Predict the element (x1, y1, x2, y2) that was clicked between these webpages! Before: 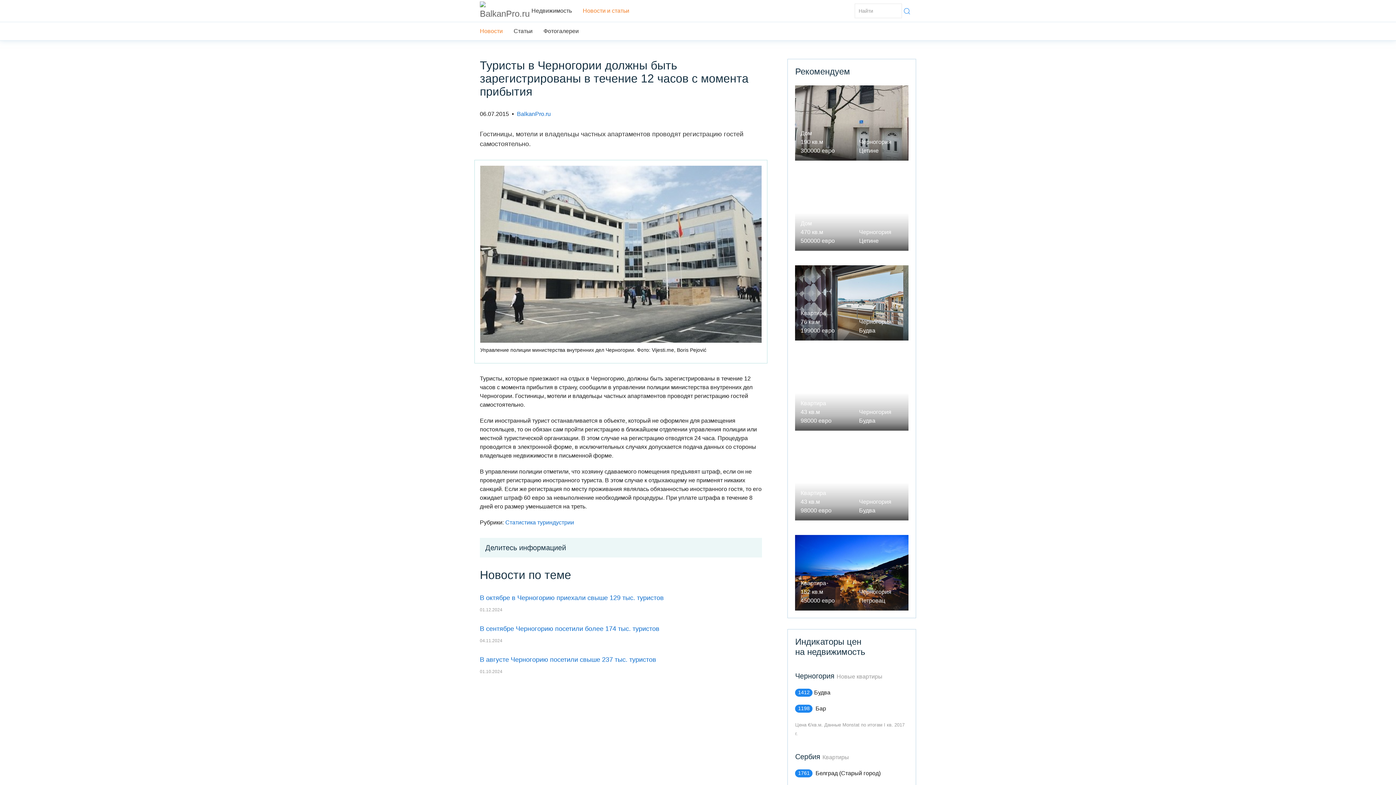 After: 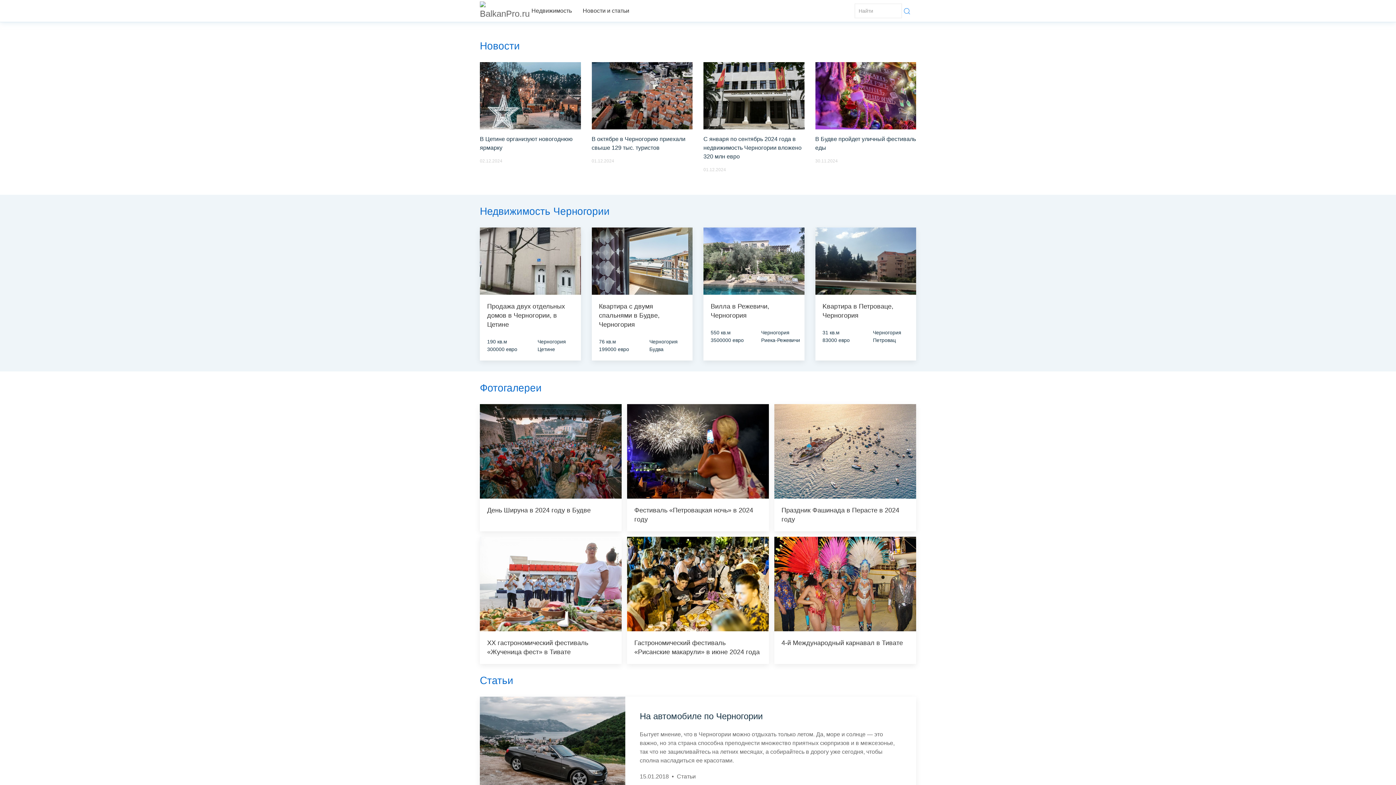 Action: bbox: (480, 0, 531, 21)